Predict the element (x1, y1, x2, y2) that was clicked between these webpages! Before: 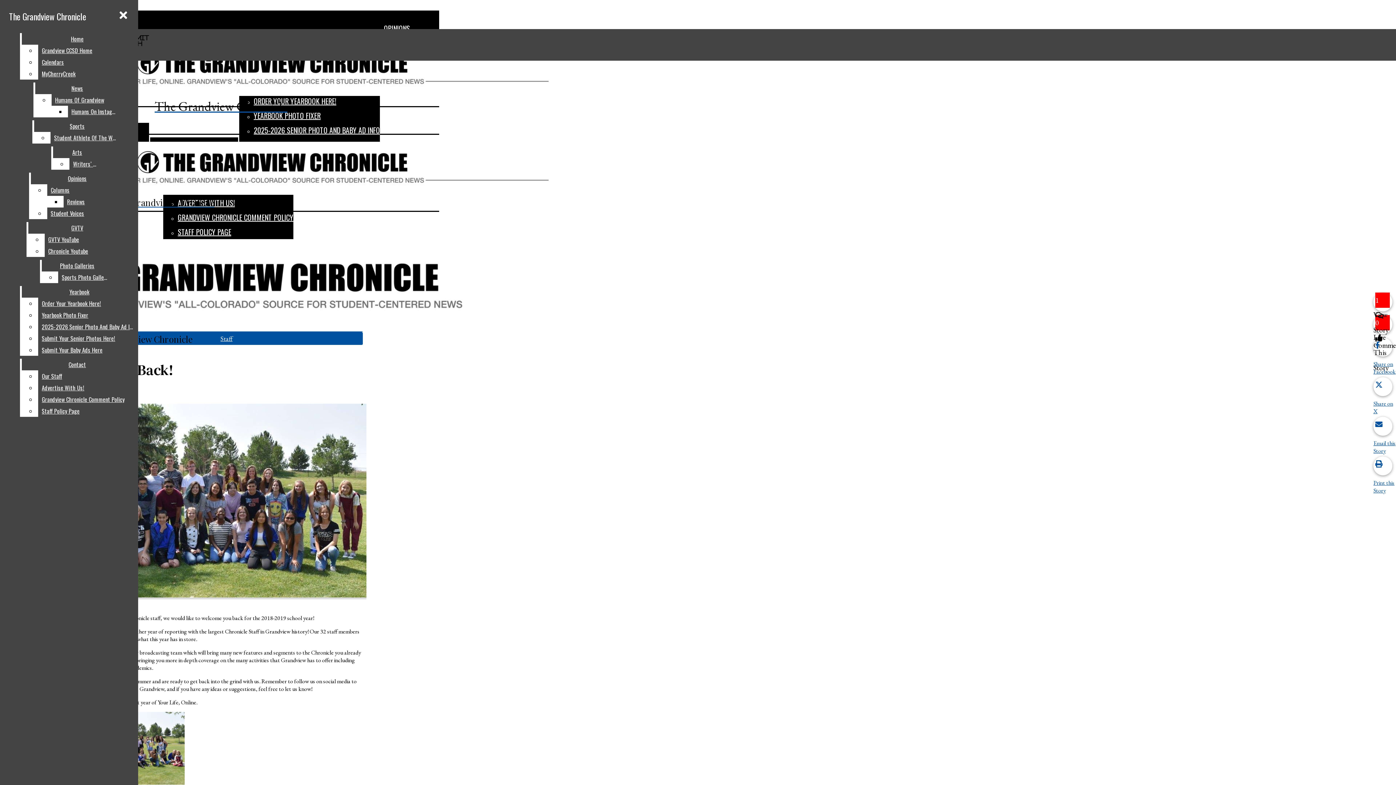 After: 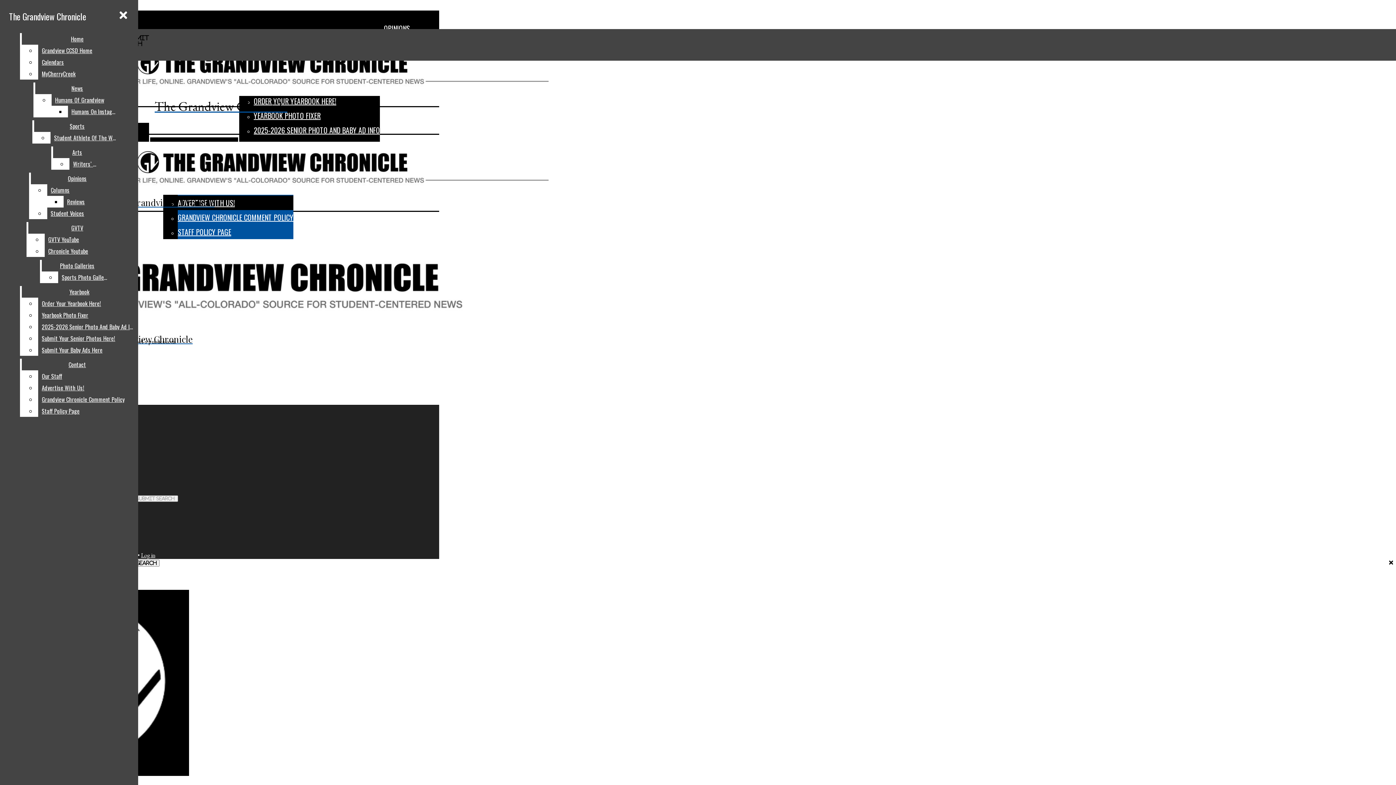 Action: label: STAFF POLICY PAGE bbox: (177, 224, 293, 239)